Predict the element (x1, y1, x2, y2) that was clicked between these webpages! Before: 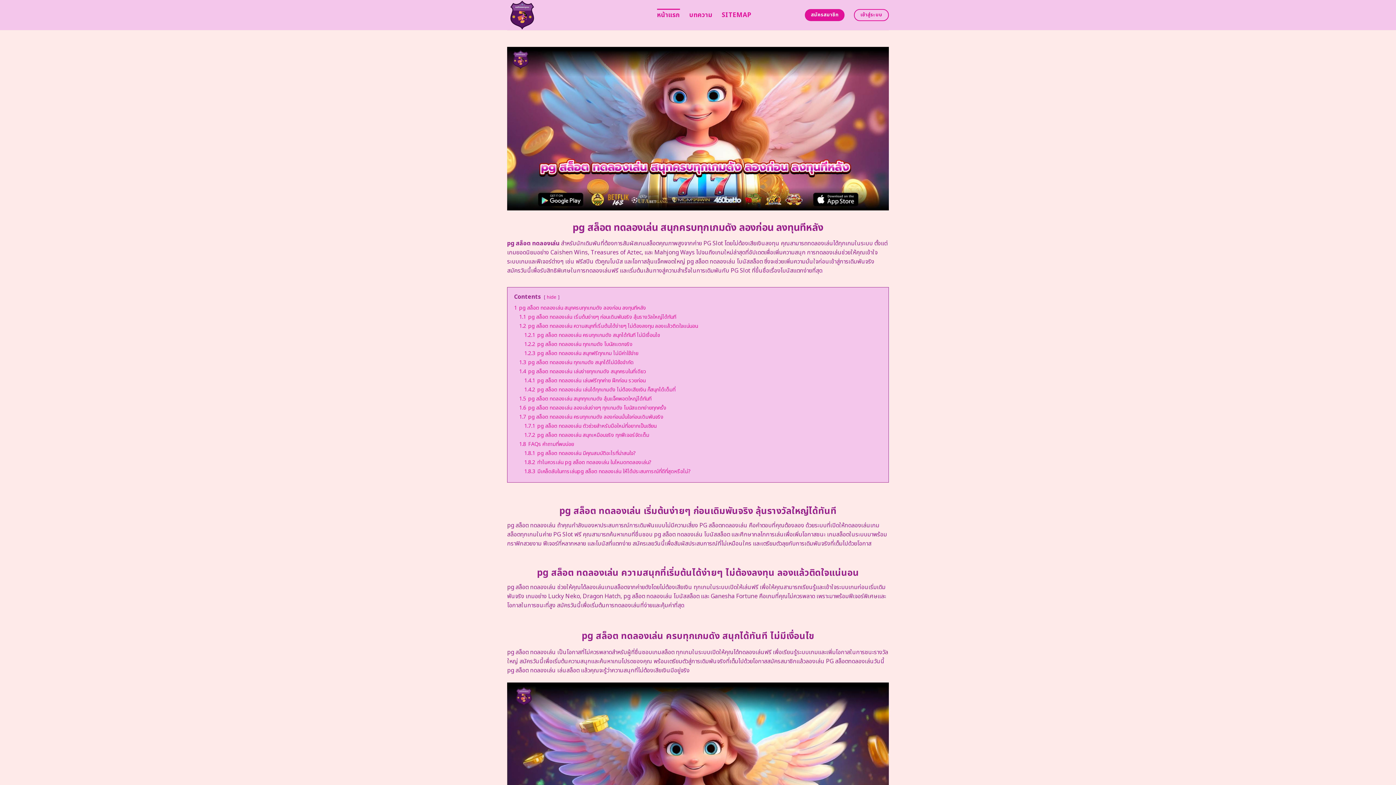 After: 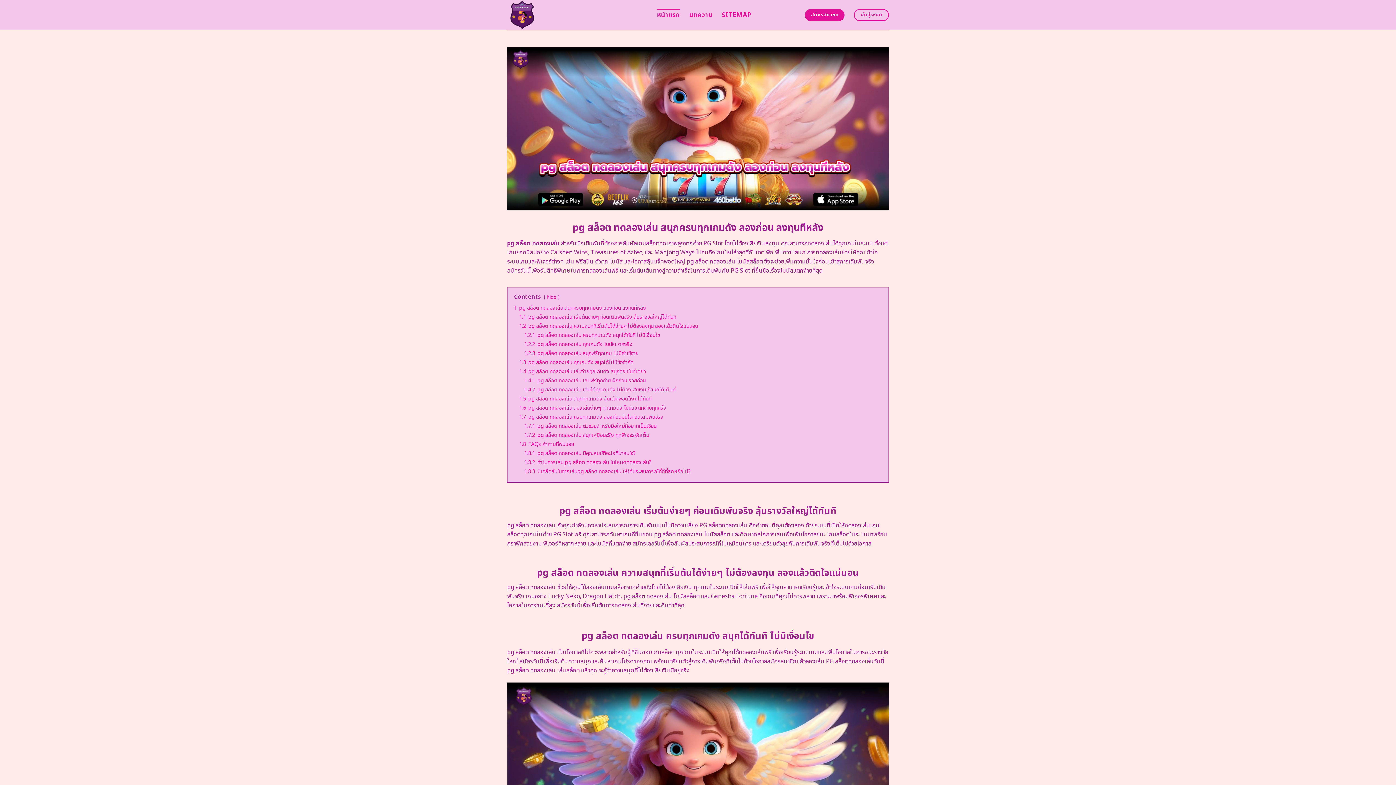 Action: bbox: (507, 0, 646, 30)